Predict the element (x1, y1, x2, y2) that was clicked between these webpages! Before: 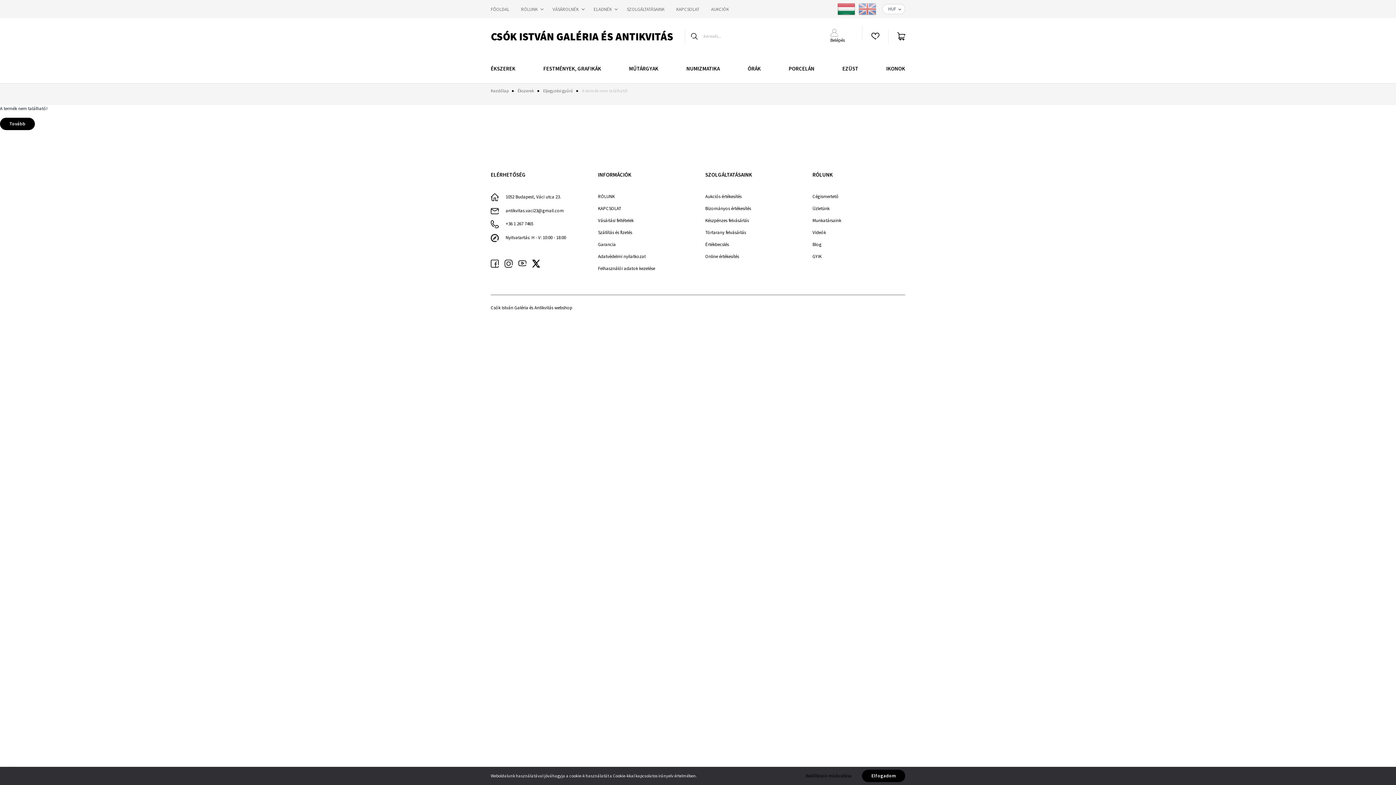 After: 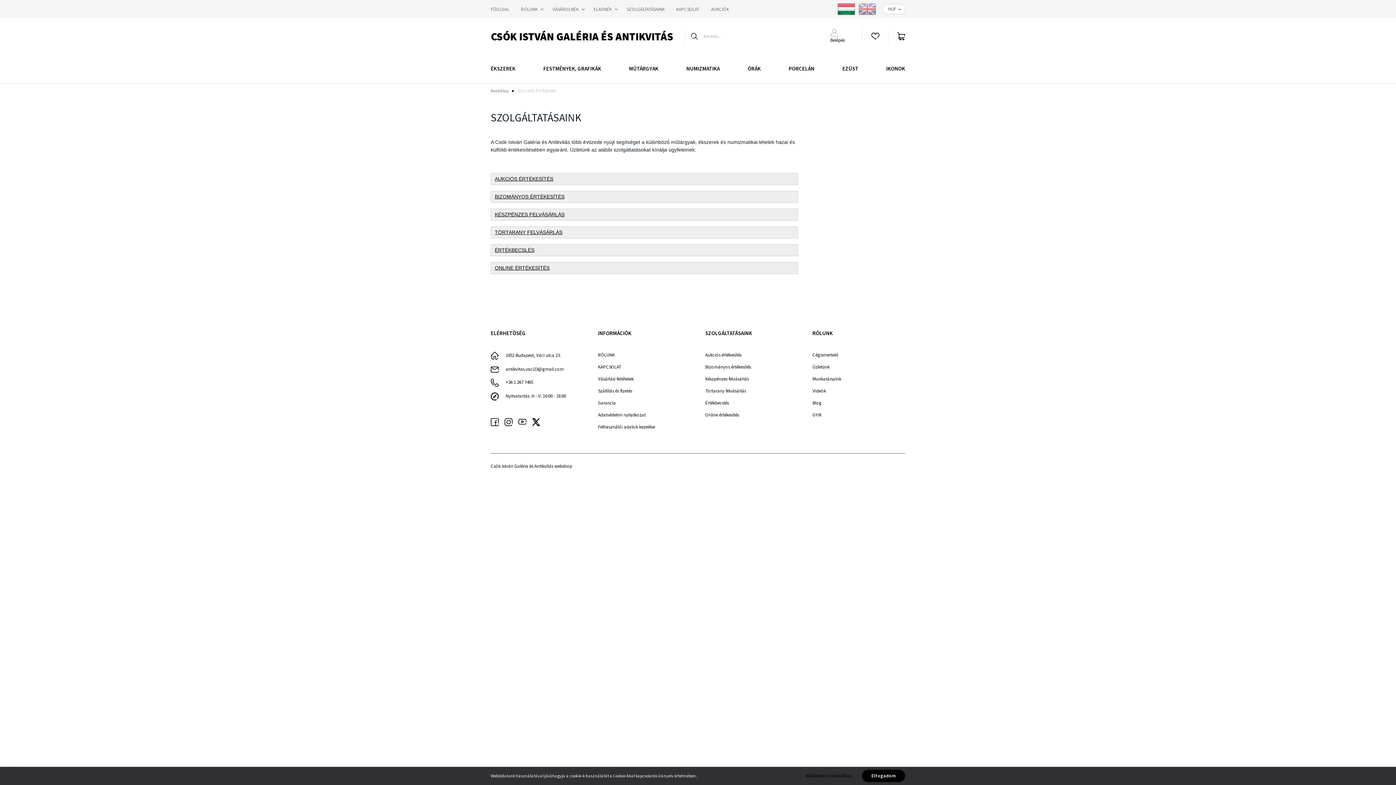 Action: label: SZOLGÁLTATÁSAINK bbox: (621, 0, 670, 18)